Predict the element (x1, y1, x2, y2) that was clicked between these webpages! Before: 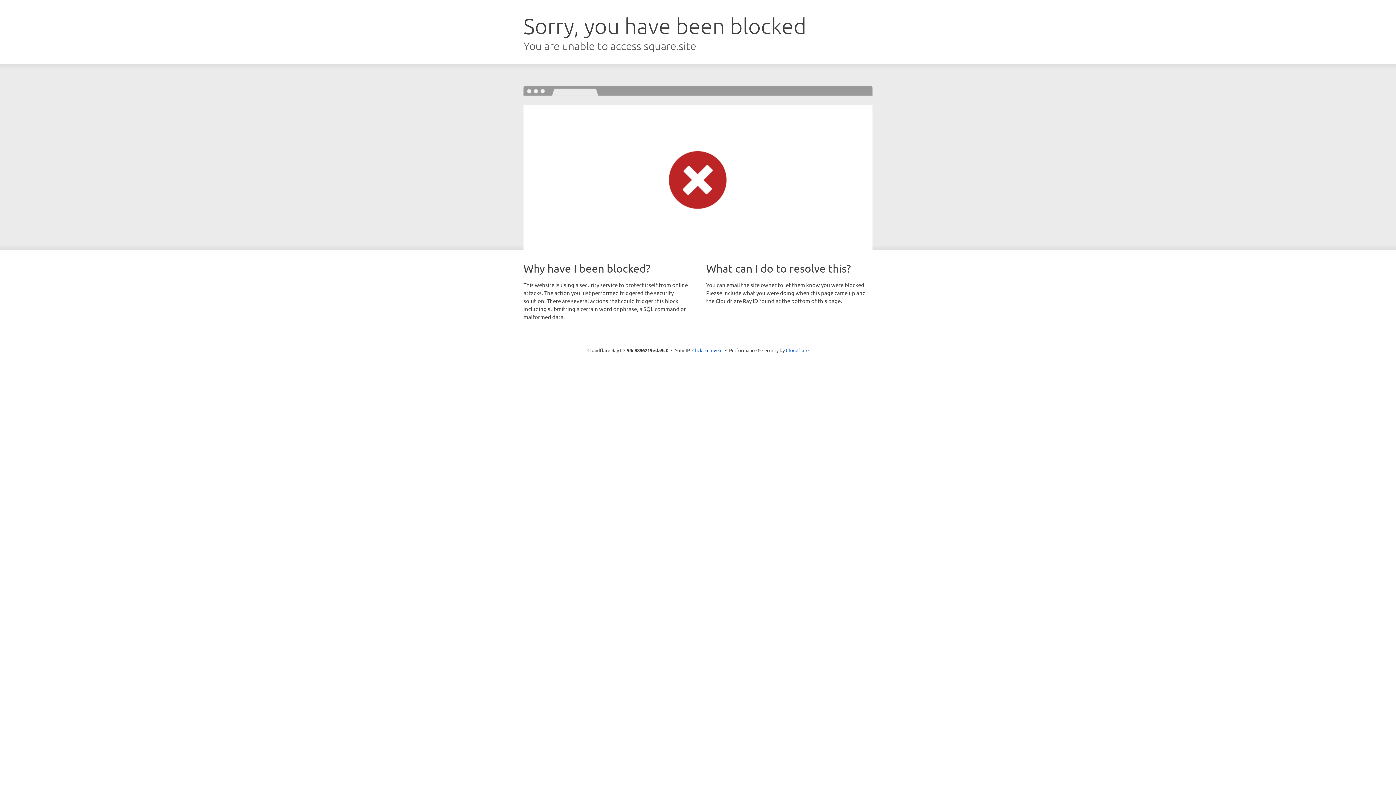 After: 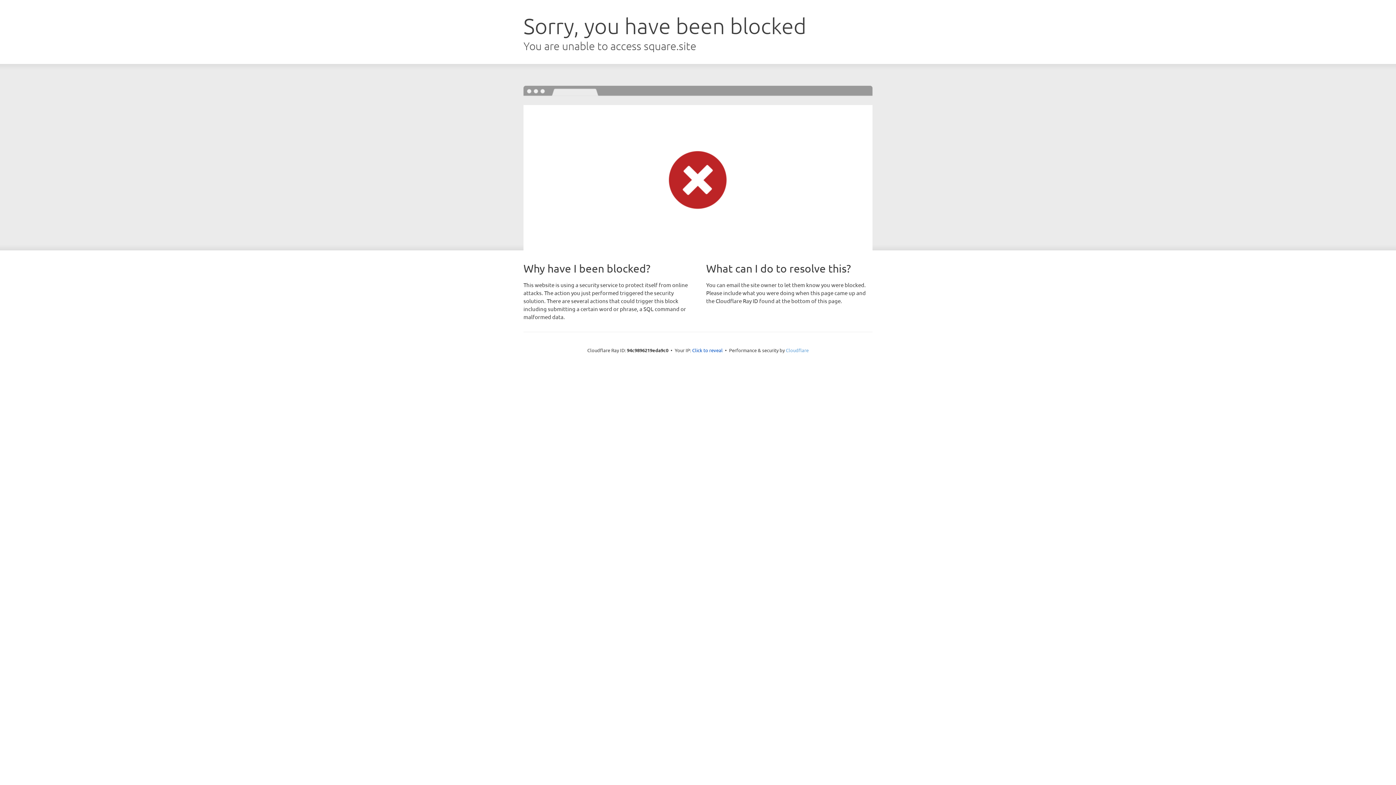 Action: label: Cloudflare bbox: (786, 347, 808, 353)